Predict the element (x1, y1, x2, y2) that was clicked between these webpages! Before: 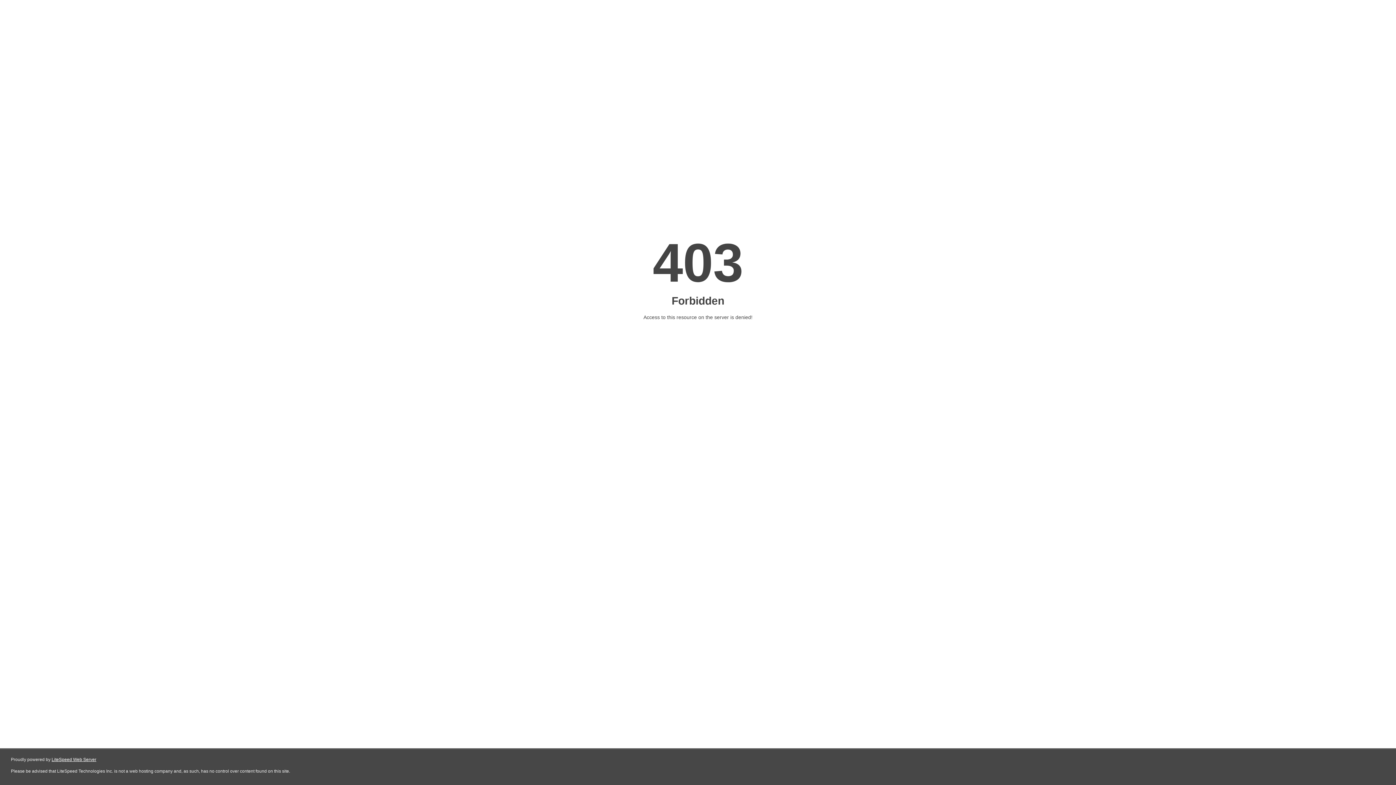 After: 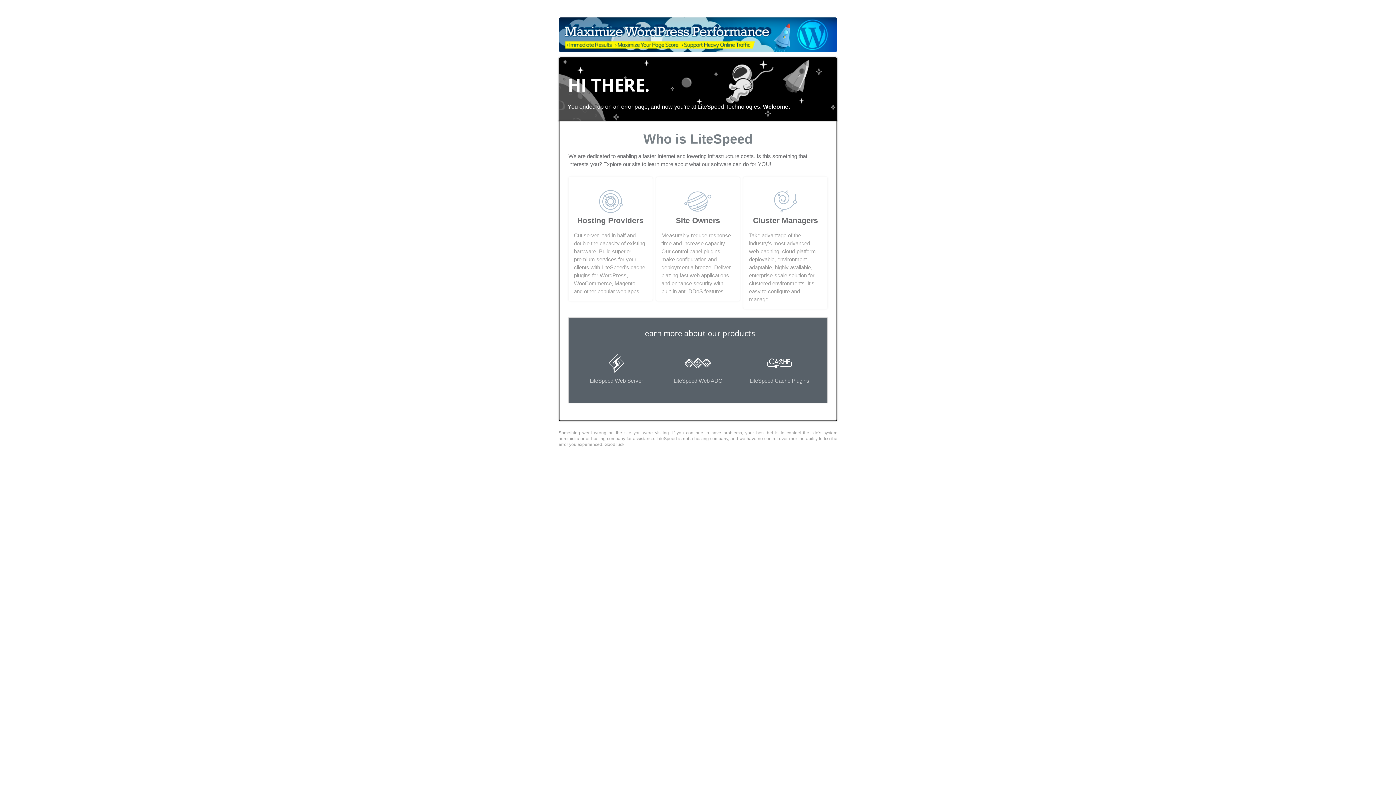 Action: label: LiteSpeed Web Server bbox: (51, 757, 96, 762)